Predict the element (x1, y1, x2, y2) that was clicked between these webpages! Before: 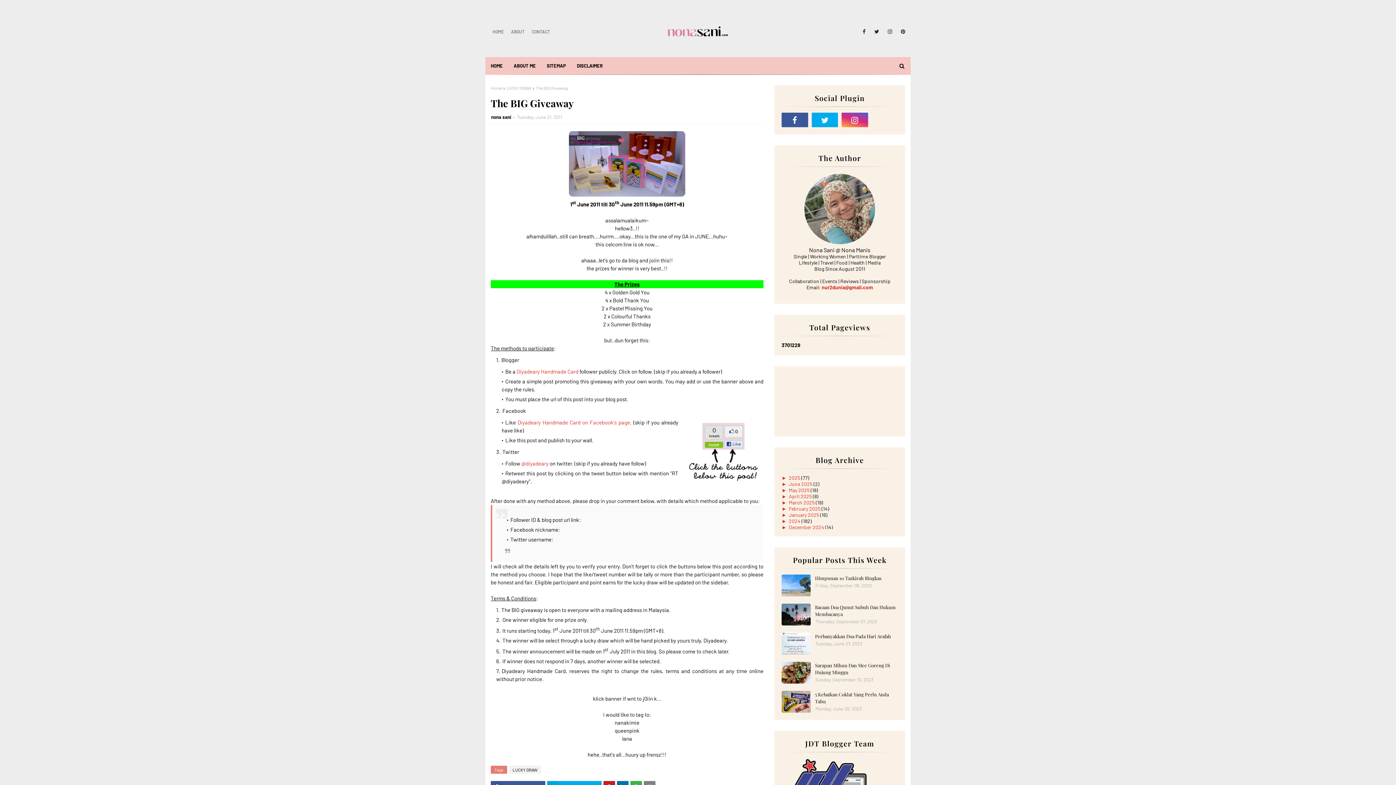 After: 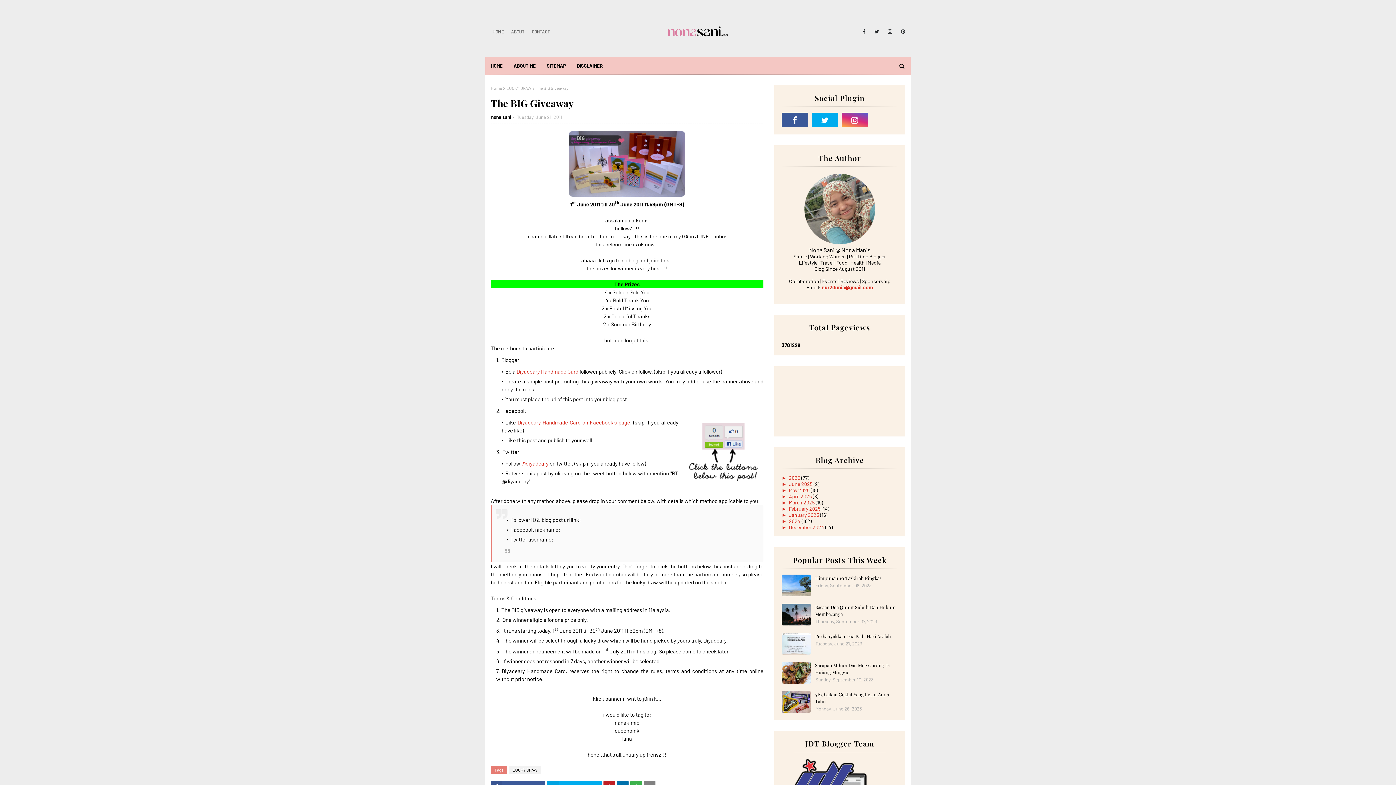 Action: label: @diyadeary bbox: (521, 460, 548, 466)